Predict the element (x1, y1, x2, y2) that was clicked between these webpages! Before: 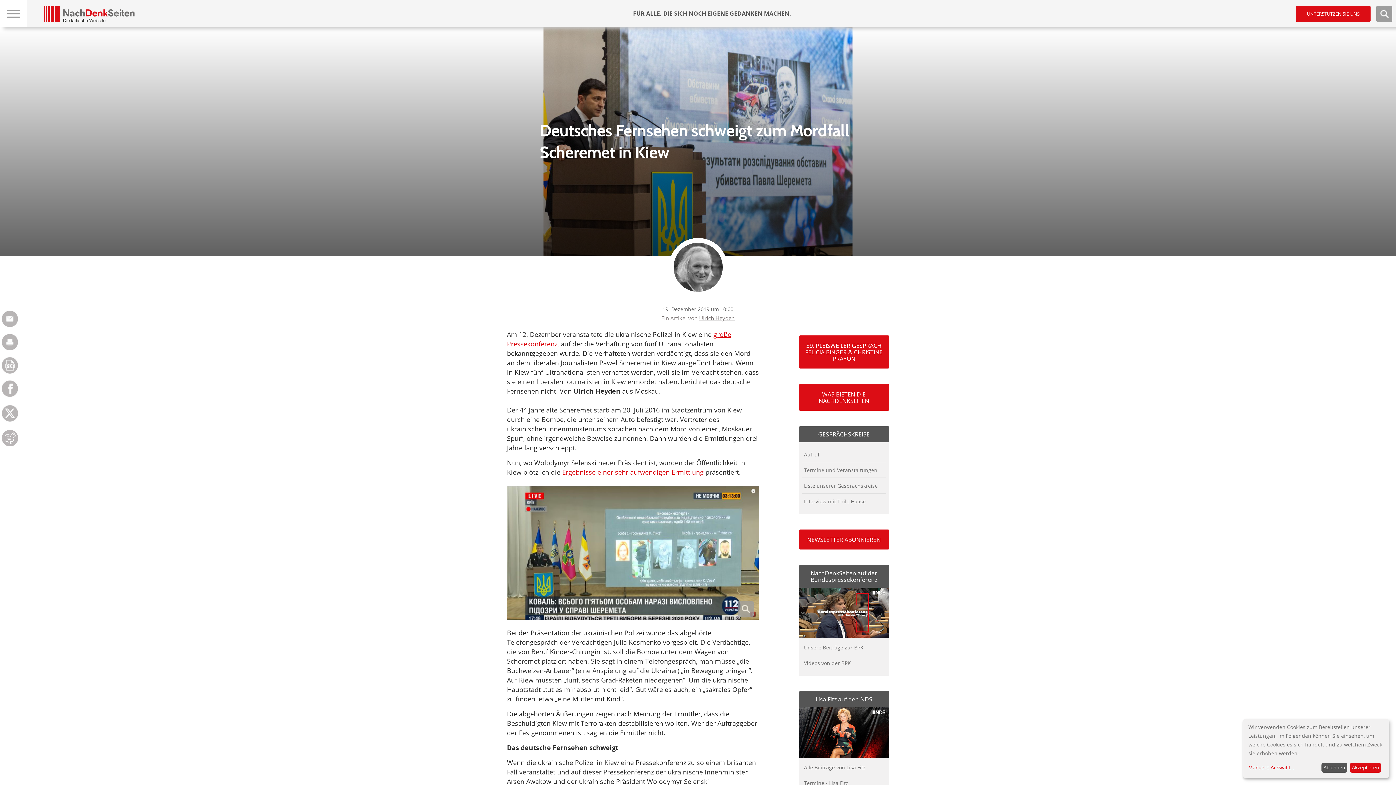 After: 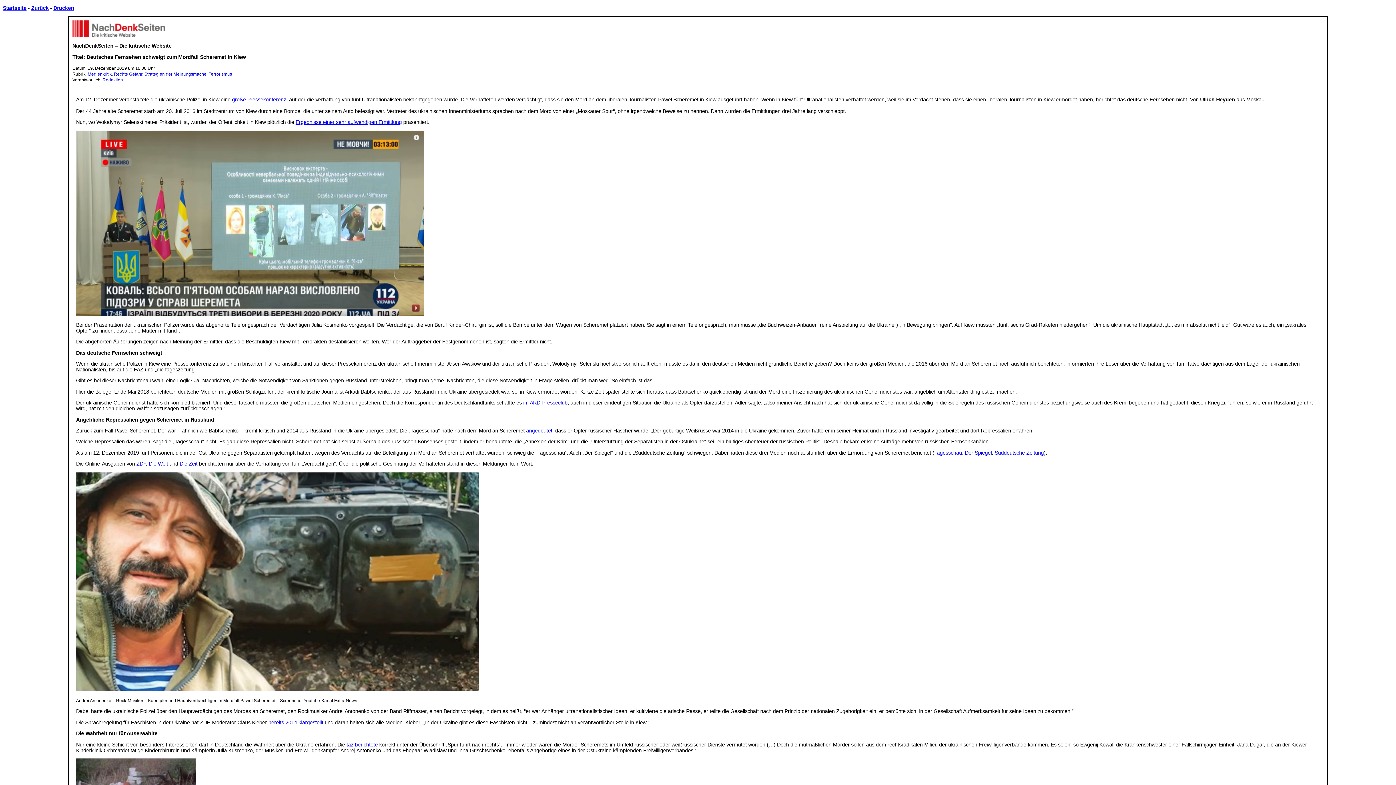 Action: bbox: (1, 334, 18, 350) label: Drucken